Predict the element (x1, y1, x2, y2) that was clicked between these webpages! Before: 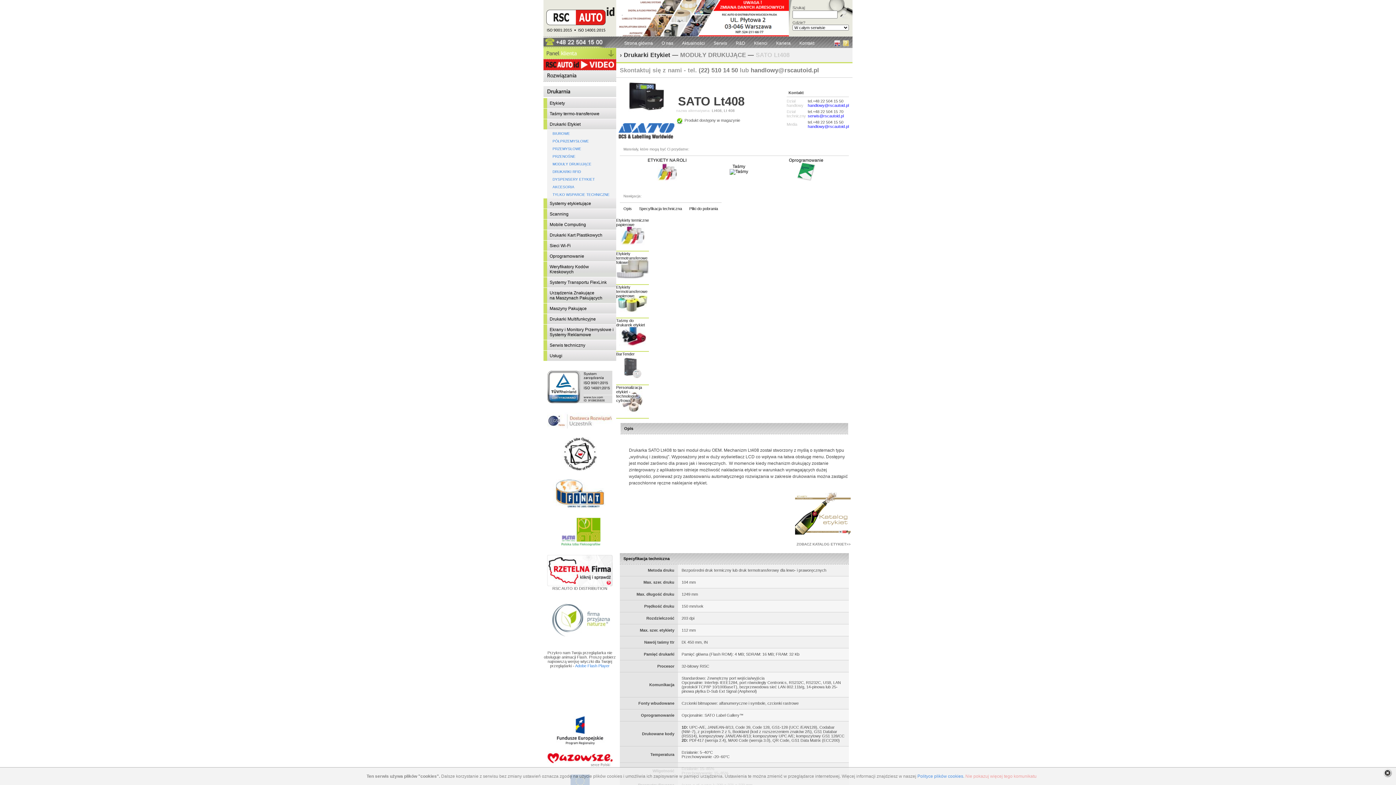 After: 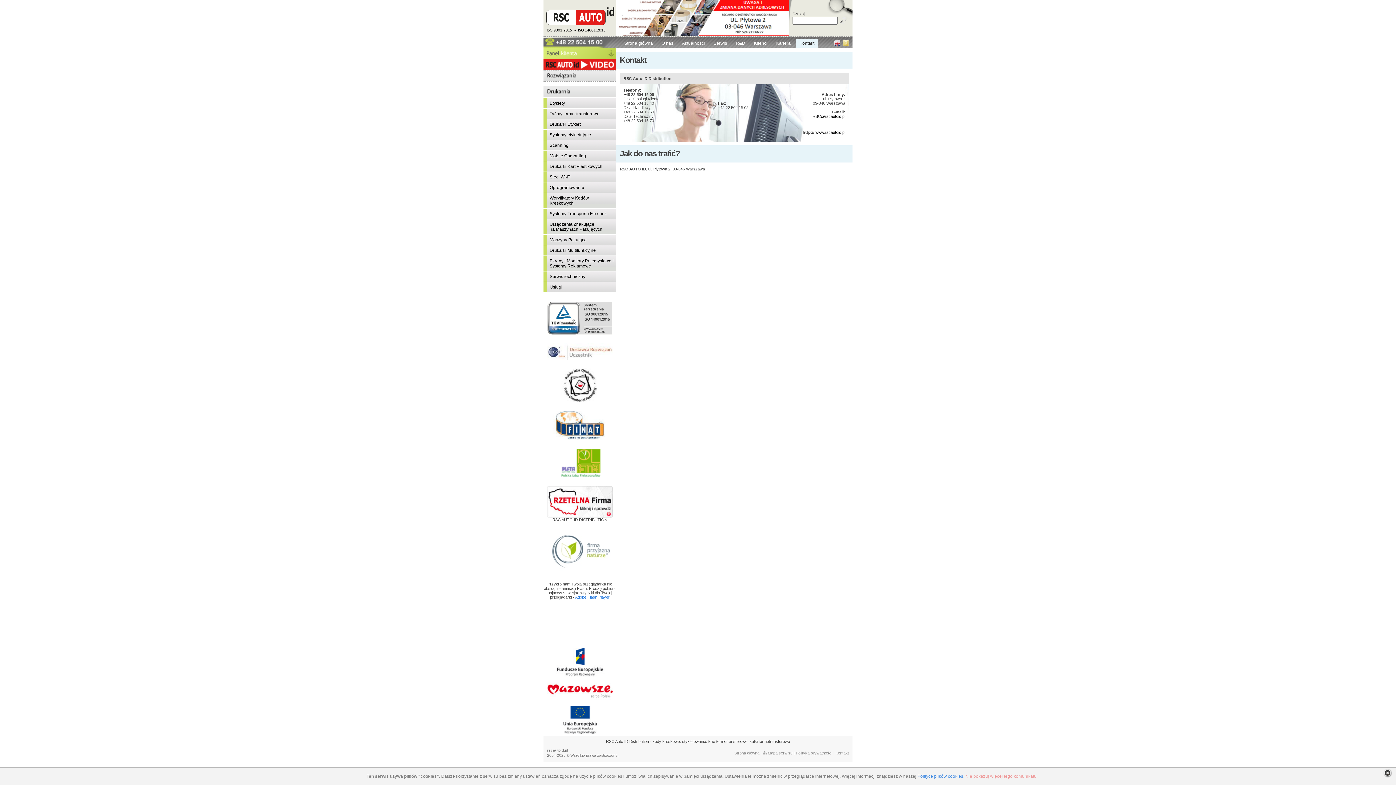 Action: bbox: (543, 44, 616, 48)